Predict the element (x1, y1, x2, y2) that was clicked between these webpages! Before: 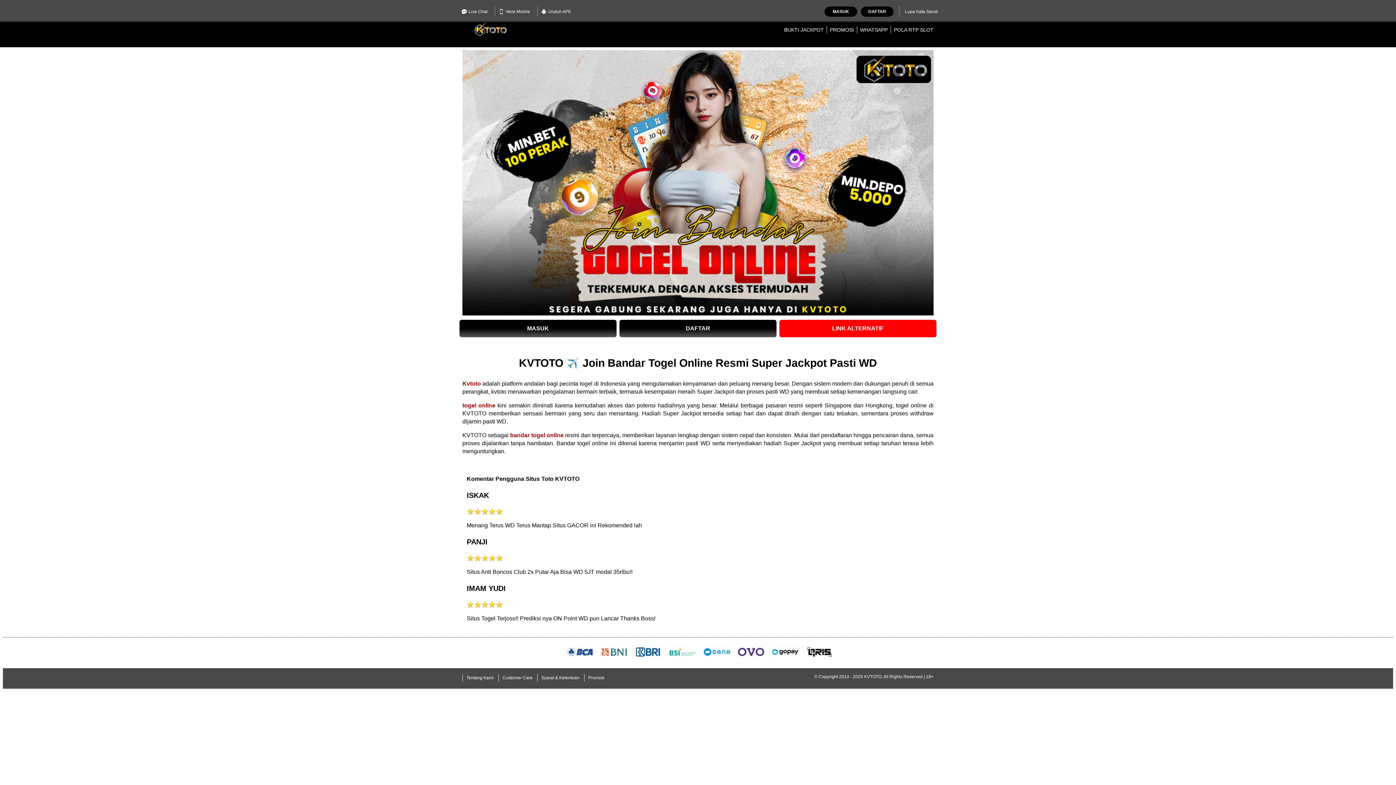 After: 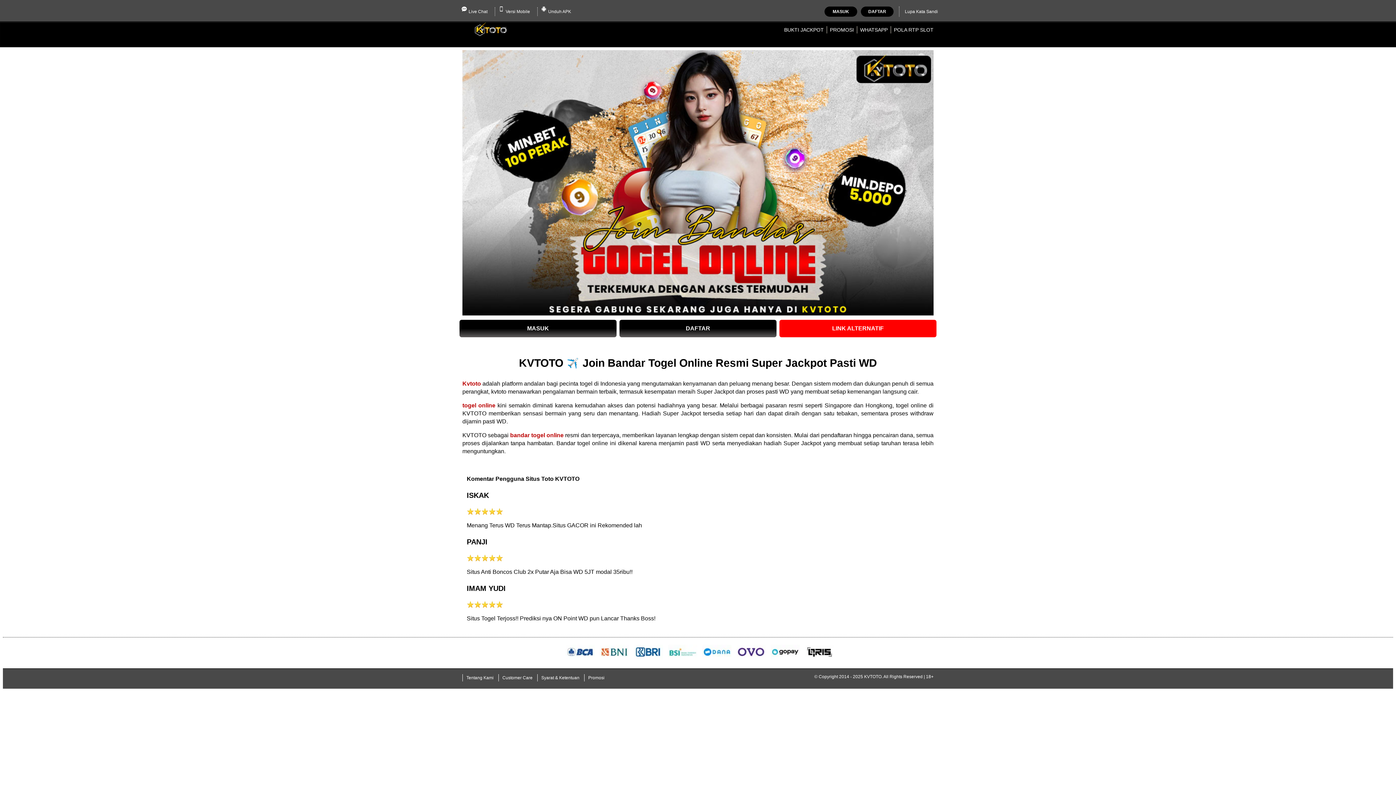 Action: bbox: (462, 21, 519, 37)